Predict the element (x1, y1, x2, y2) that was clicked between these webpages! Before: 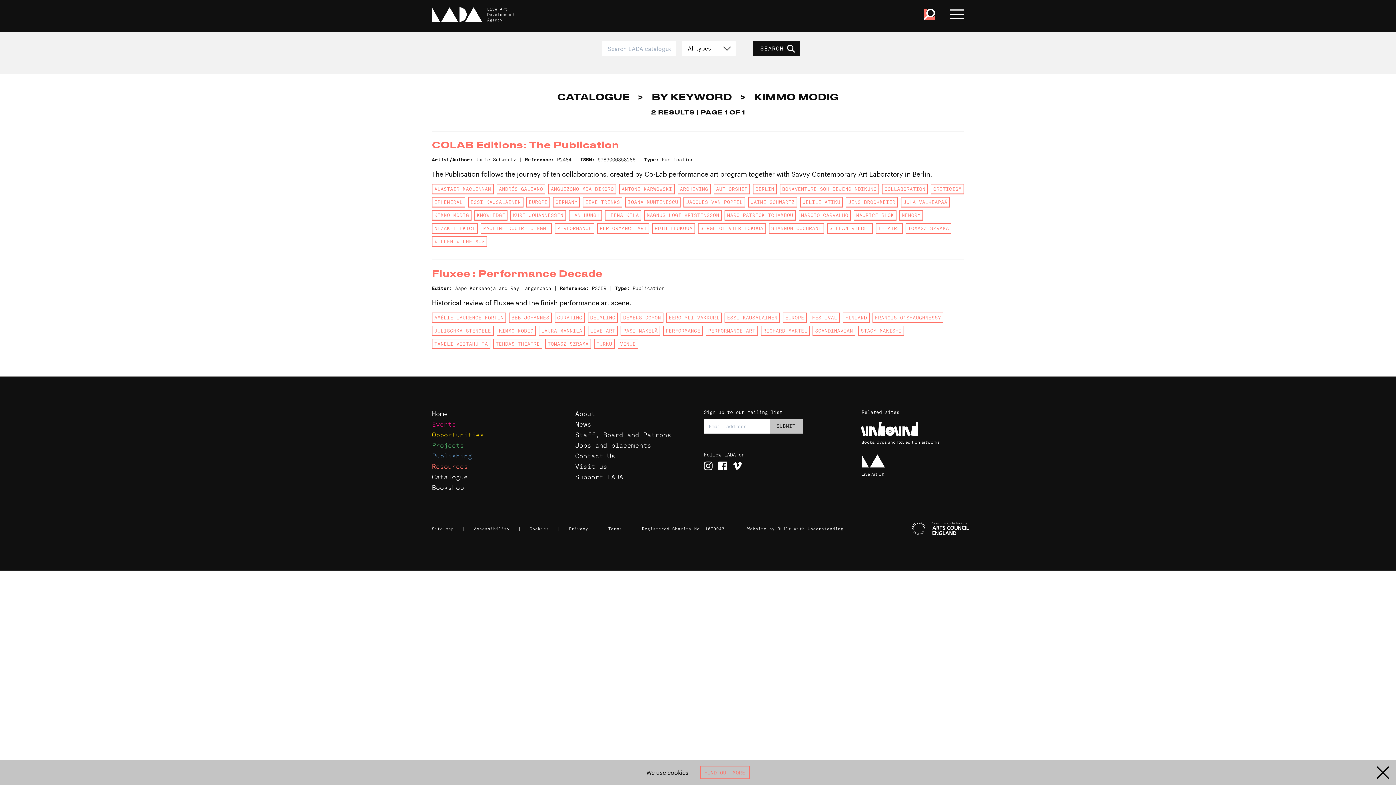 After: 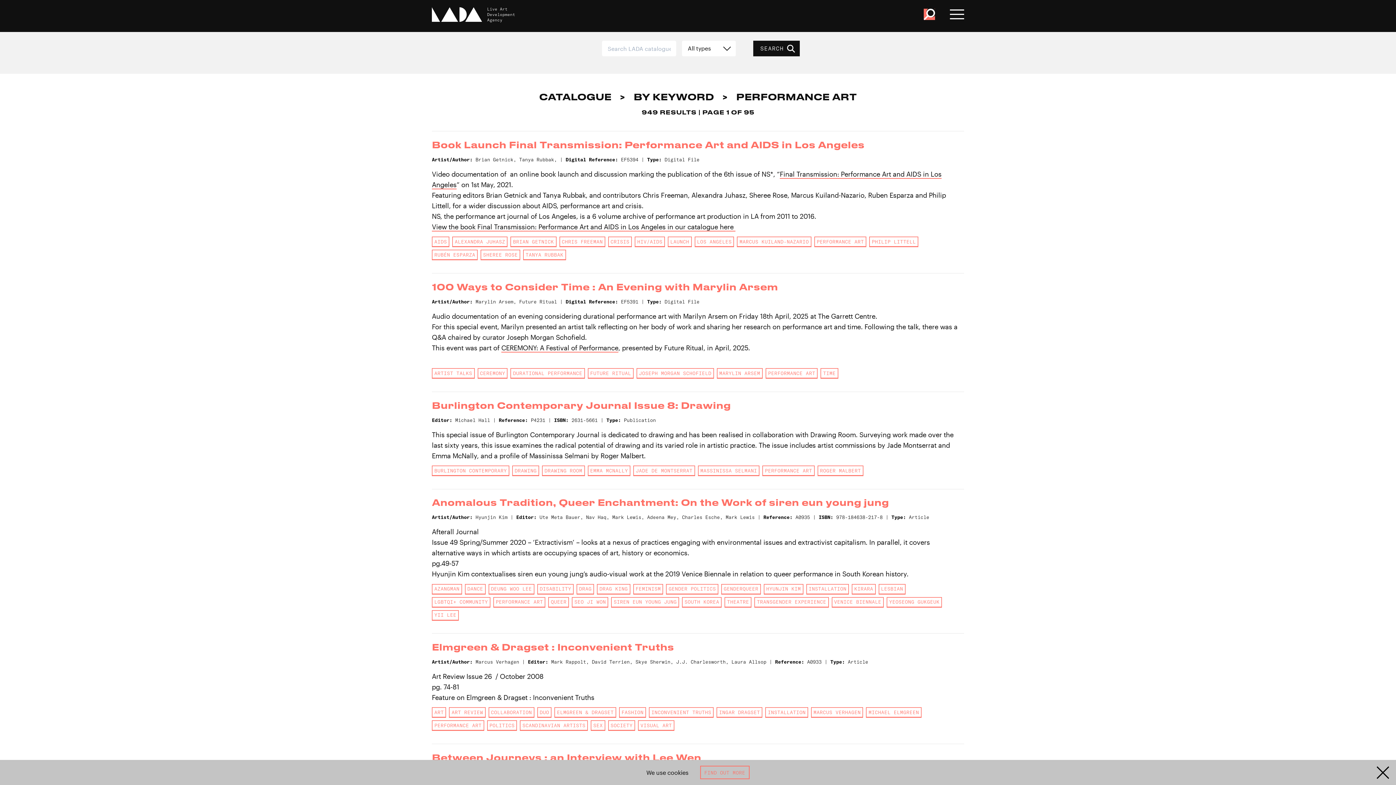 Action: bbox: (705, 325, 758, 336) label: PERFORMANCE ART